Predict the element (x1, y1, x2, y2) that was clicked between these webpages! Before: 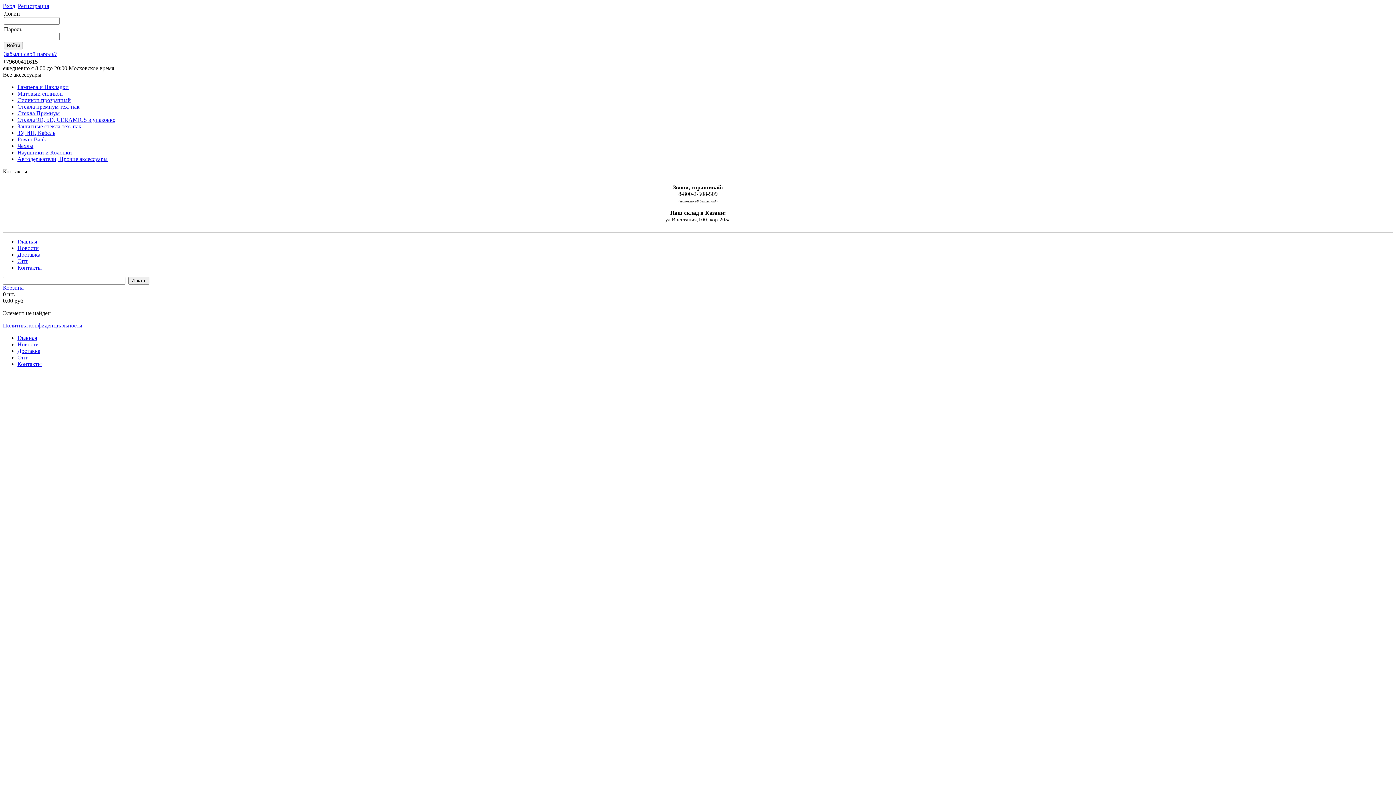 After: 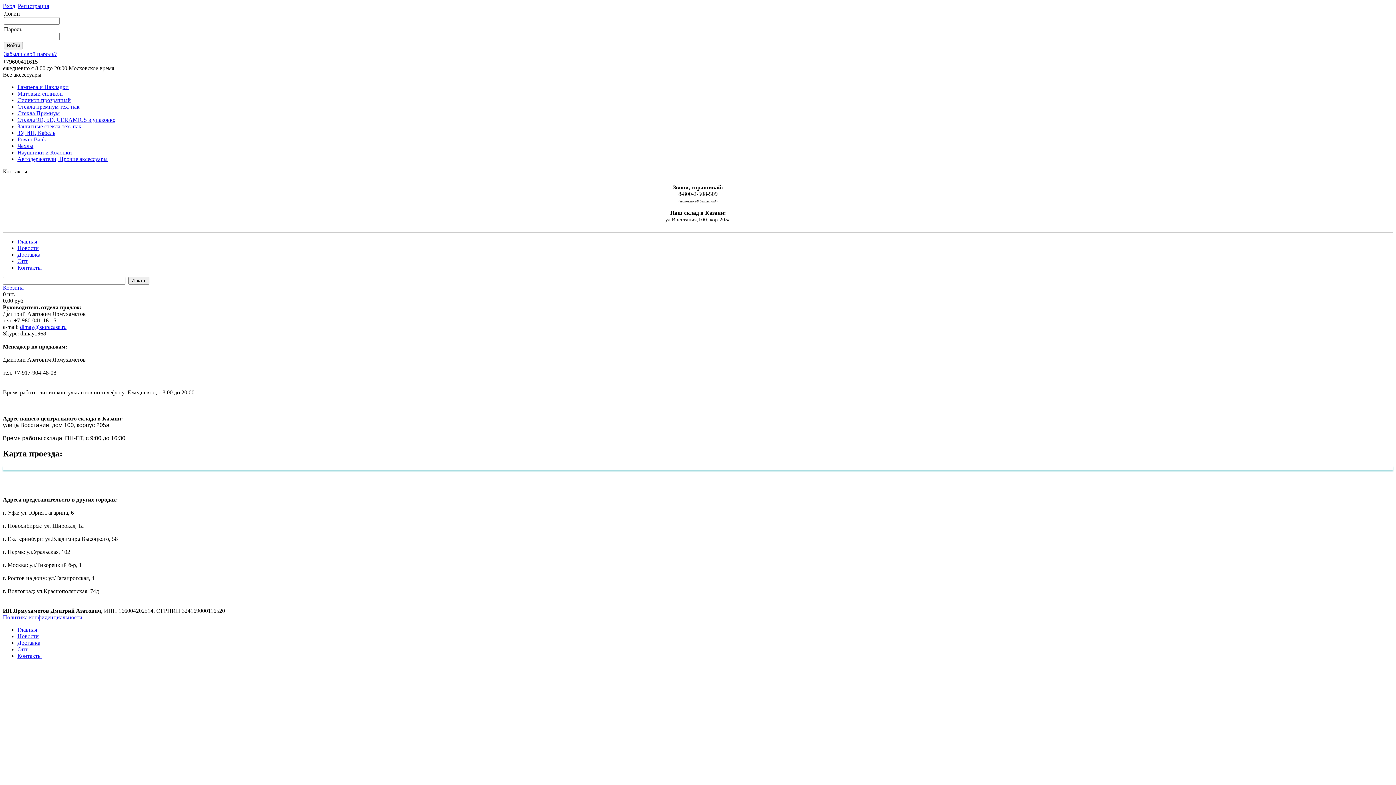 Action: label: Контакты bbox: (17, 264, 41, 270)